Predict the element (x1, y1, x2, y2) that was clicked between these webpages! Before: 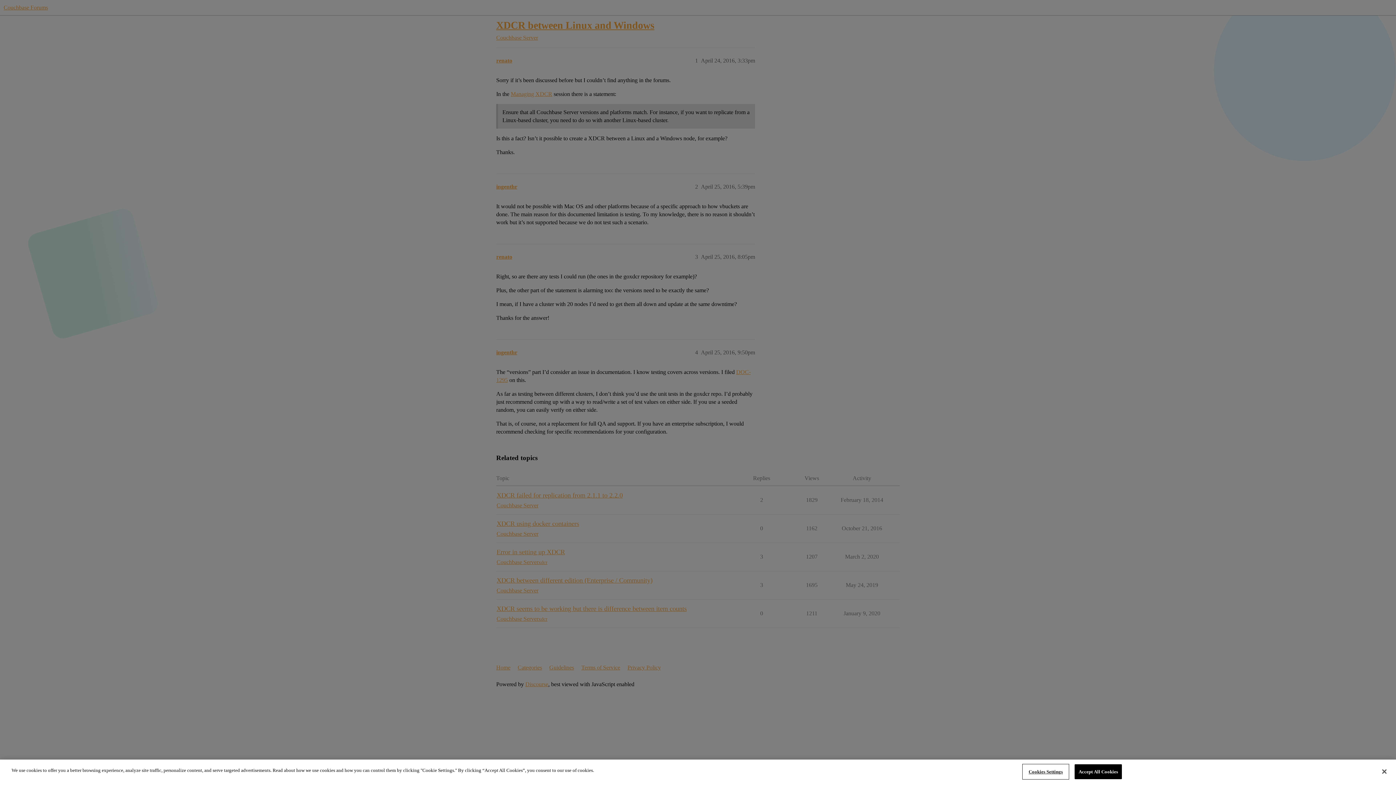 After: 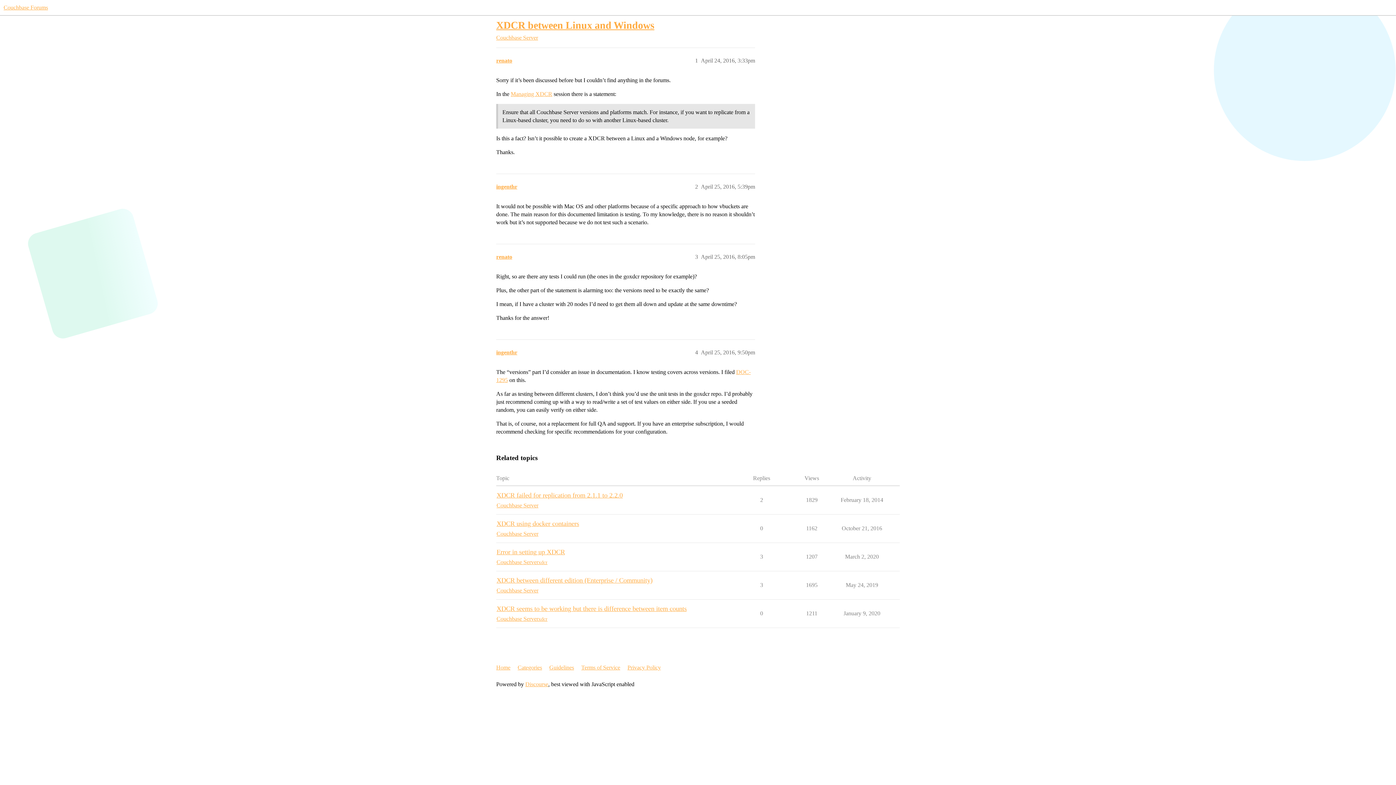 Action: label: Close bbox: (1376, 764, 1392, 780)